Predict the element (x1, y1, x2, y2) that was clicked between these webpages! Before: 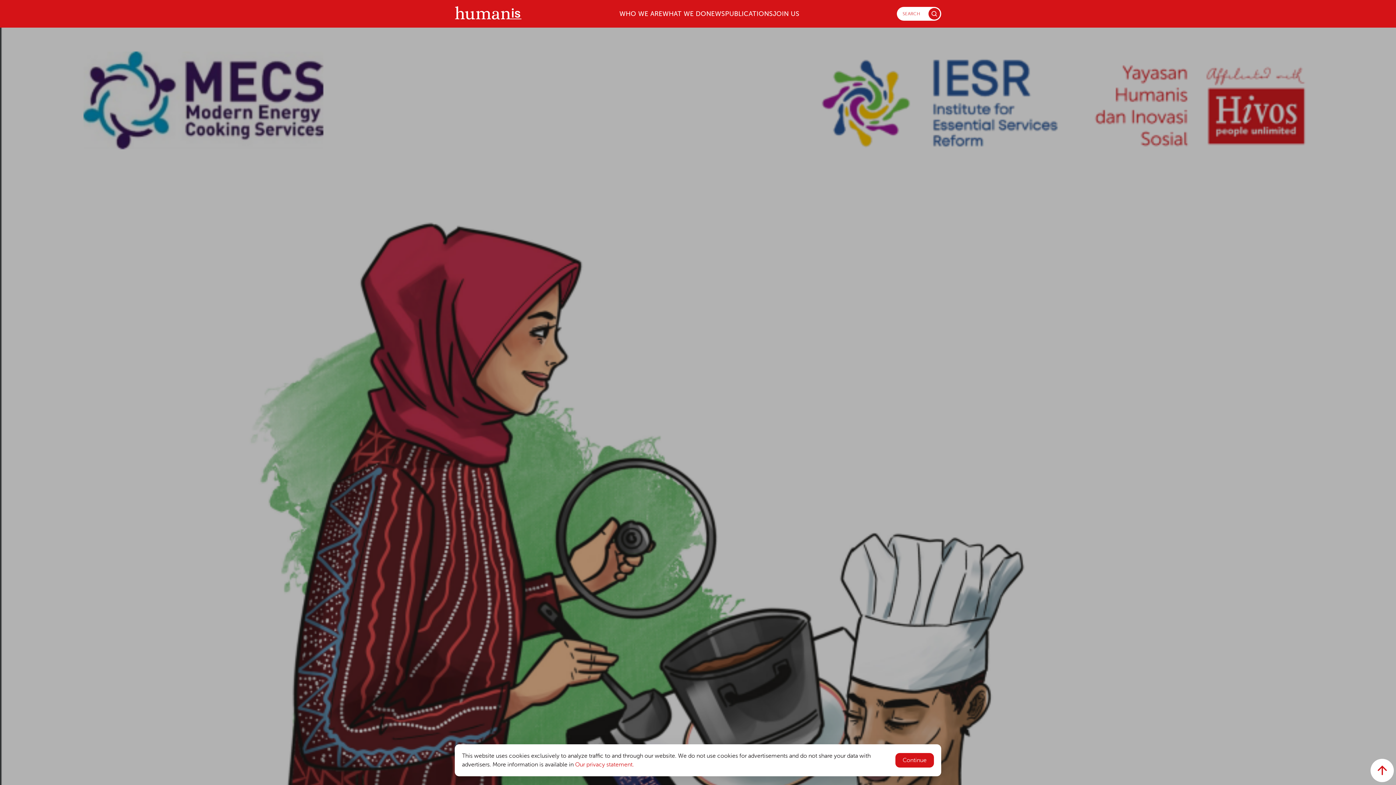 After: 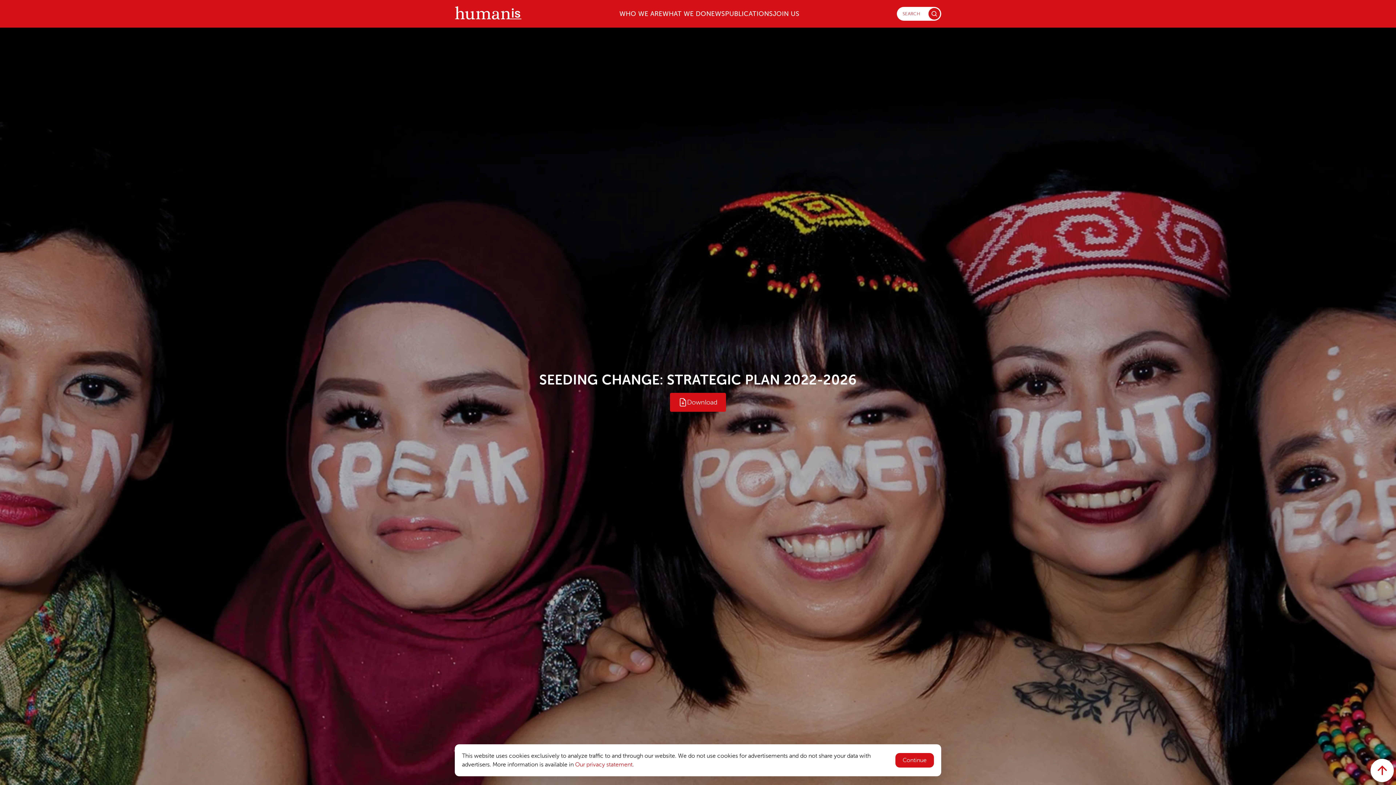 Action: bbox: (454, 0, 522, 27)